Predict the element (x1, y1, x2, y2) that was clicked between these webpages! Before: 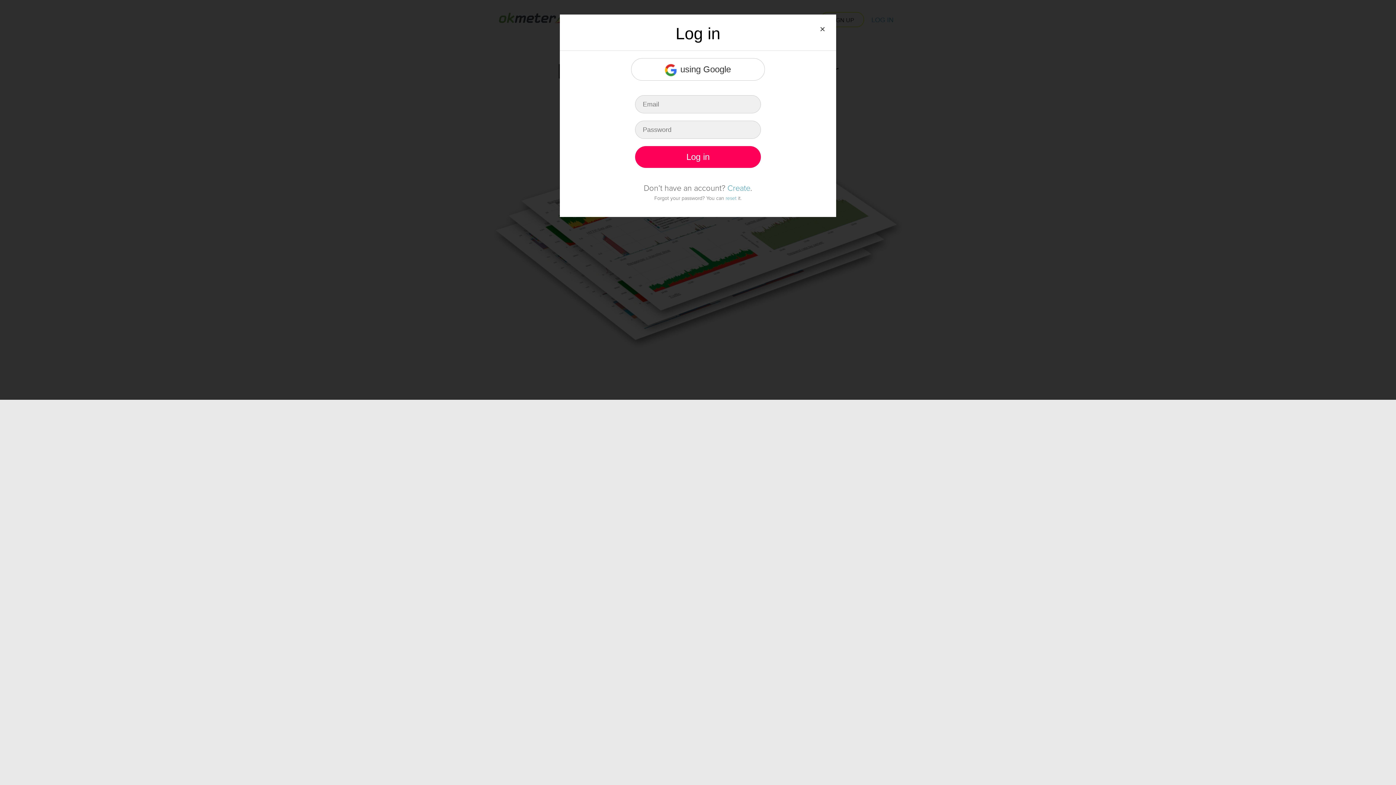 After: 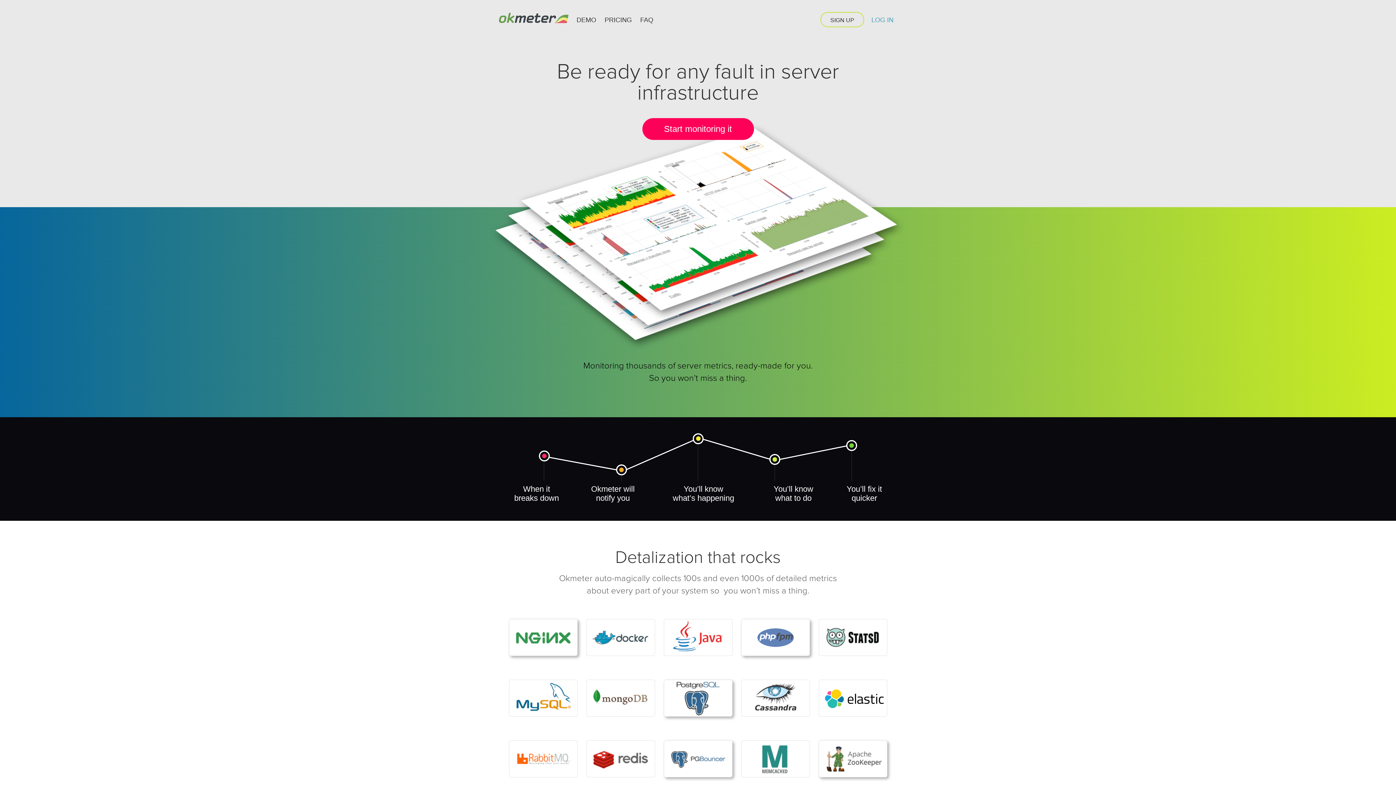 Action: bbox: (820, 25, 825, 32) label: ×